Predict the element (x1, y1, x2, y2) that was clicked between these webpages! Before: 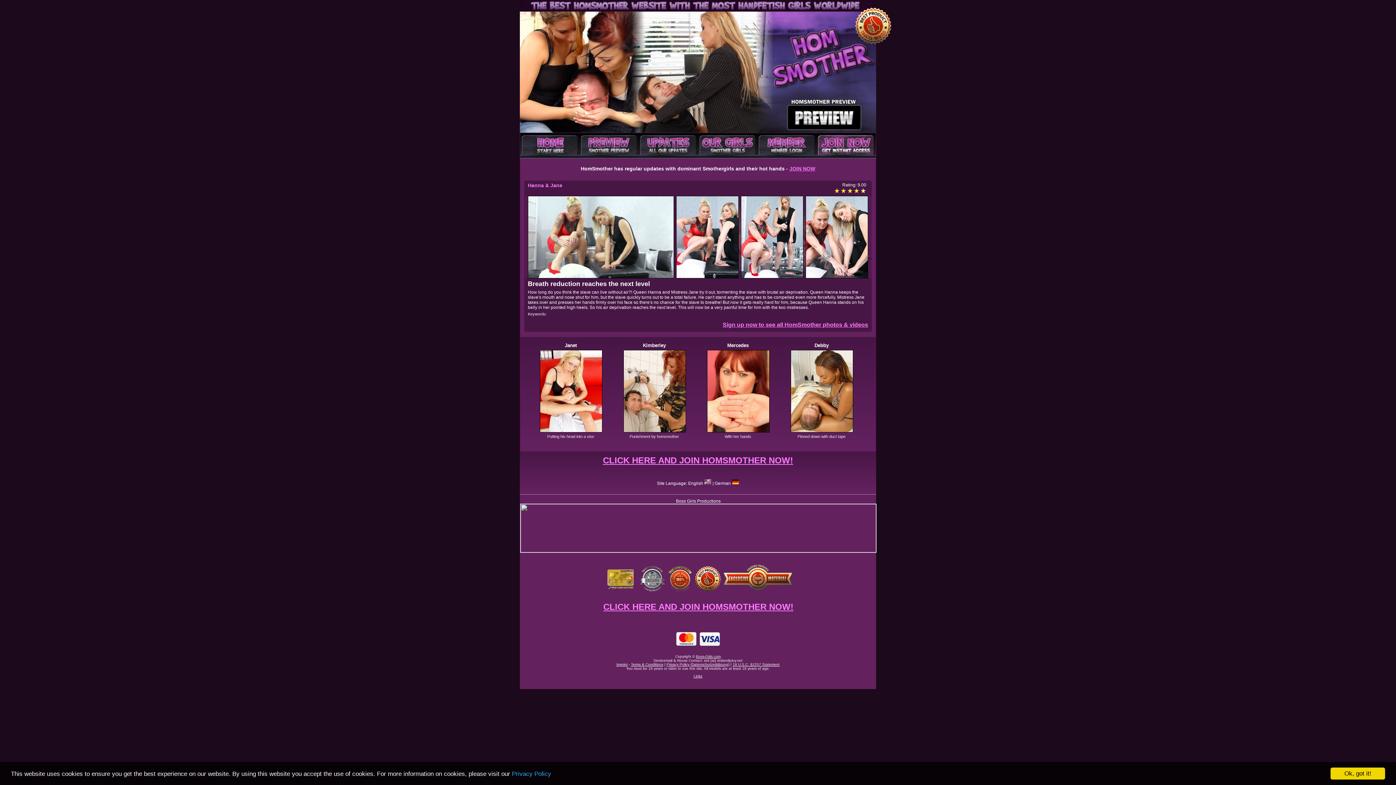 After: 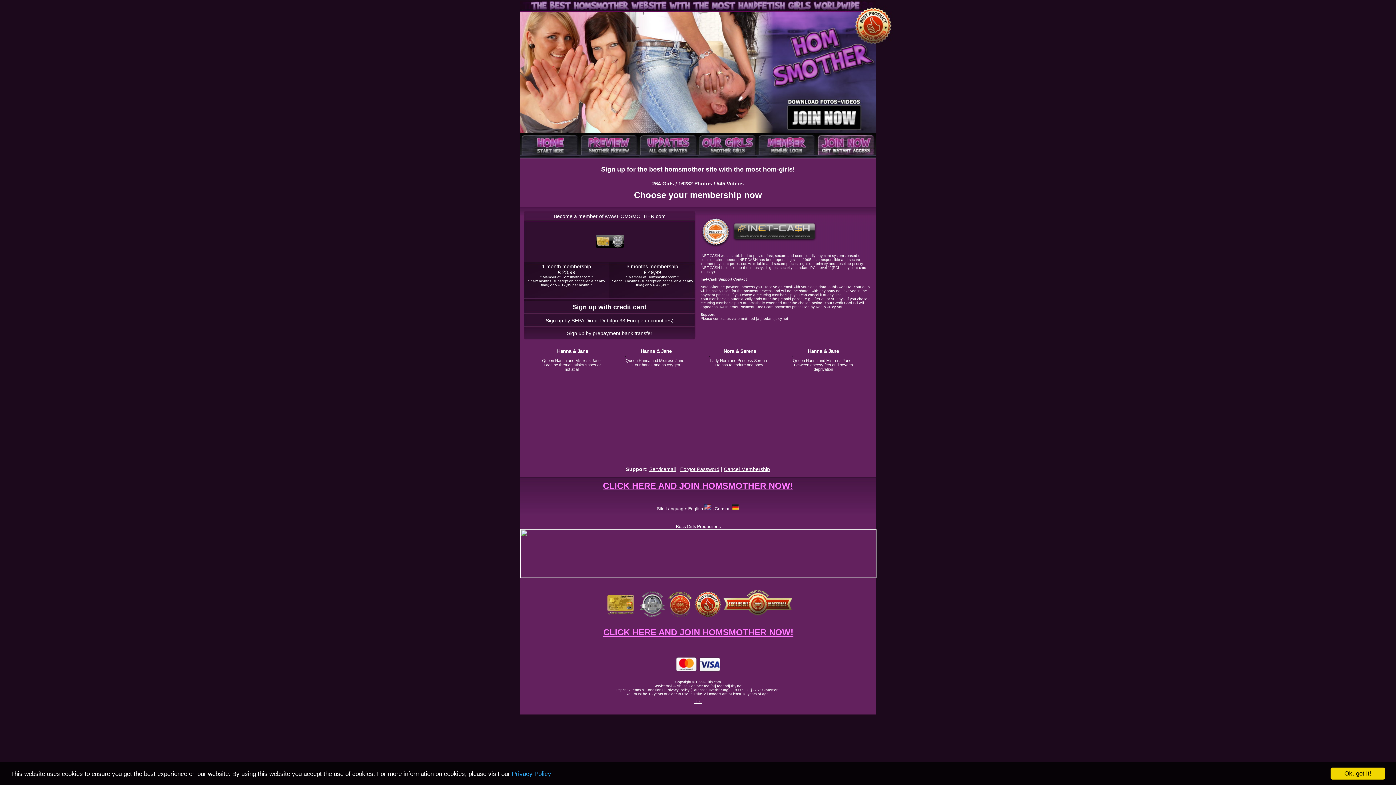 Action: bbox: (603, 455, 793, 465) label: CLICK HERE AND JOIN HOMSMOTHER NOW!